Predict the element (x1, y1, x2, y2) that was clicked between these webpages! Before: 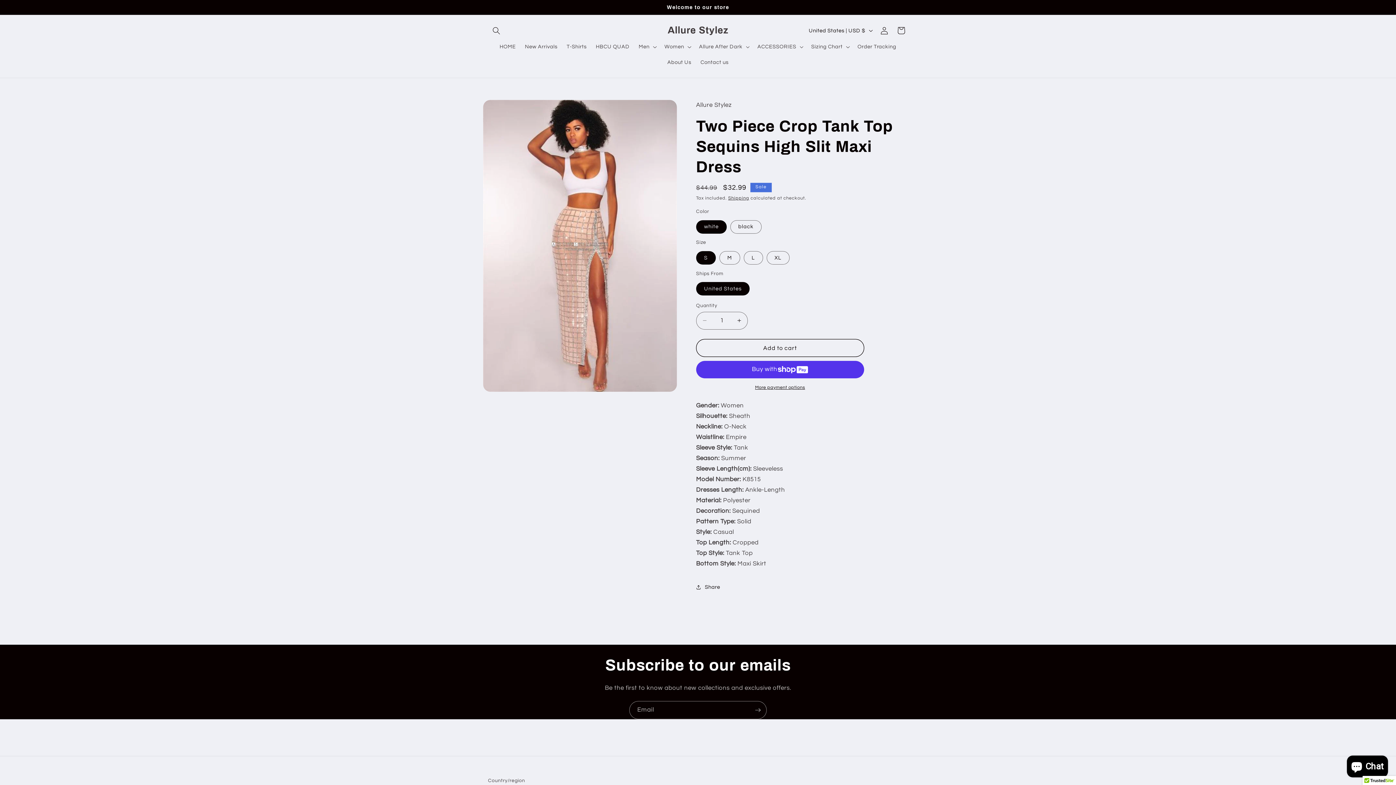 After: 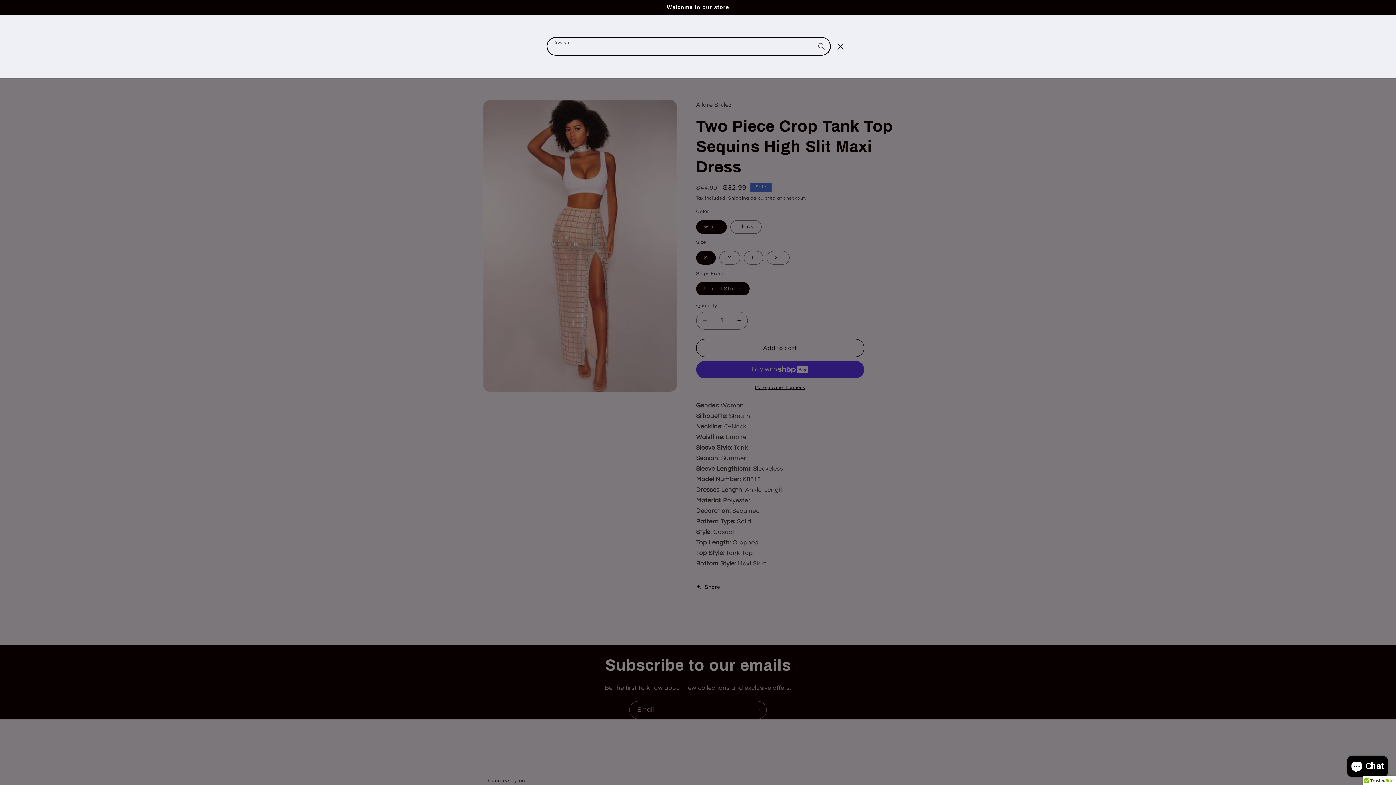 Action: label: Search bbox: (488, 22, 504, 38)